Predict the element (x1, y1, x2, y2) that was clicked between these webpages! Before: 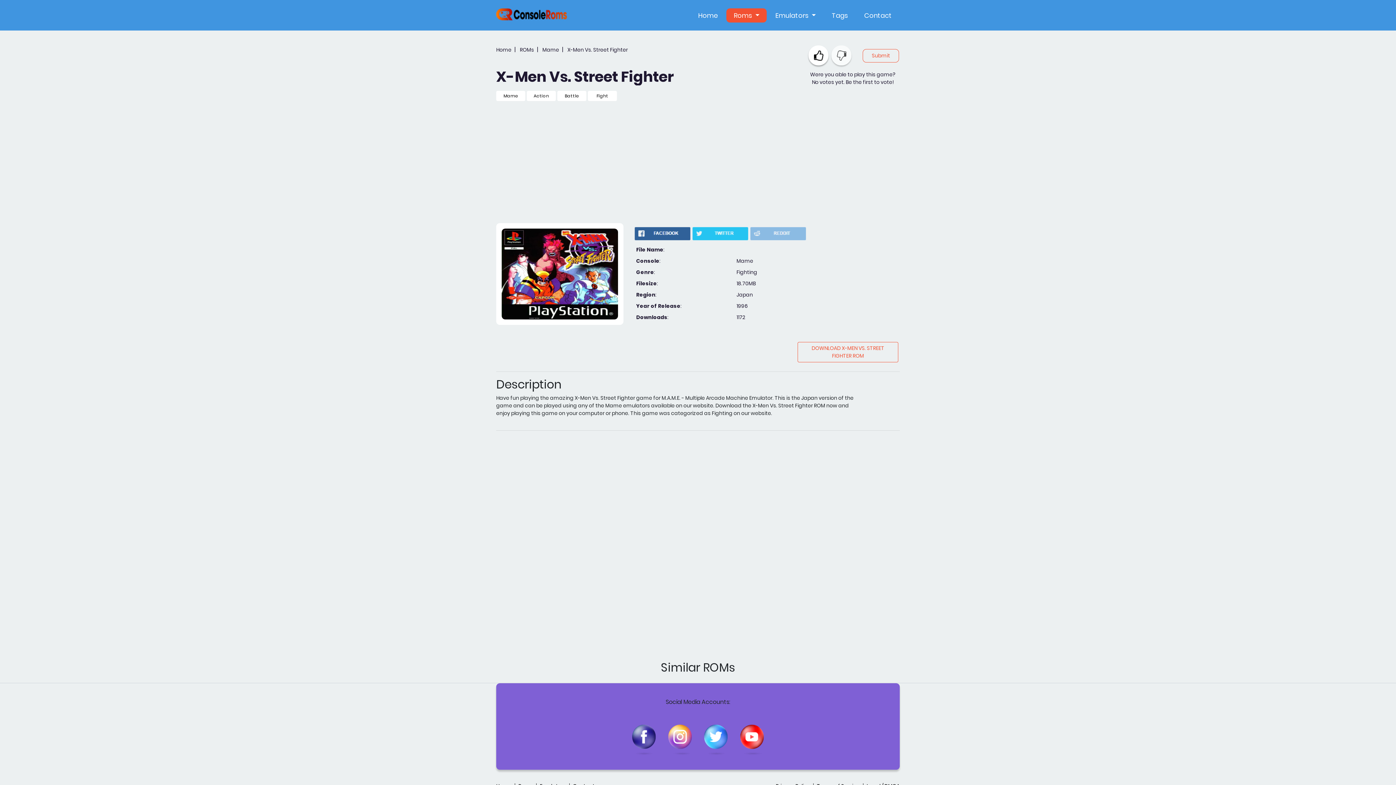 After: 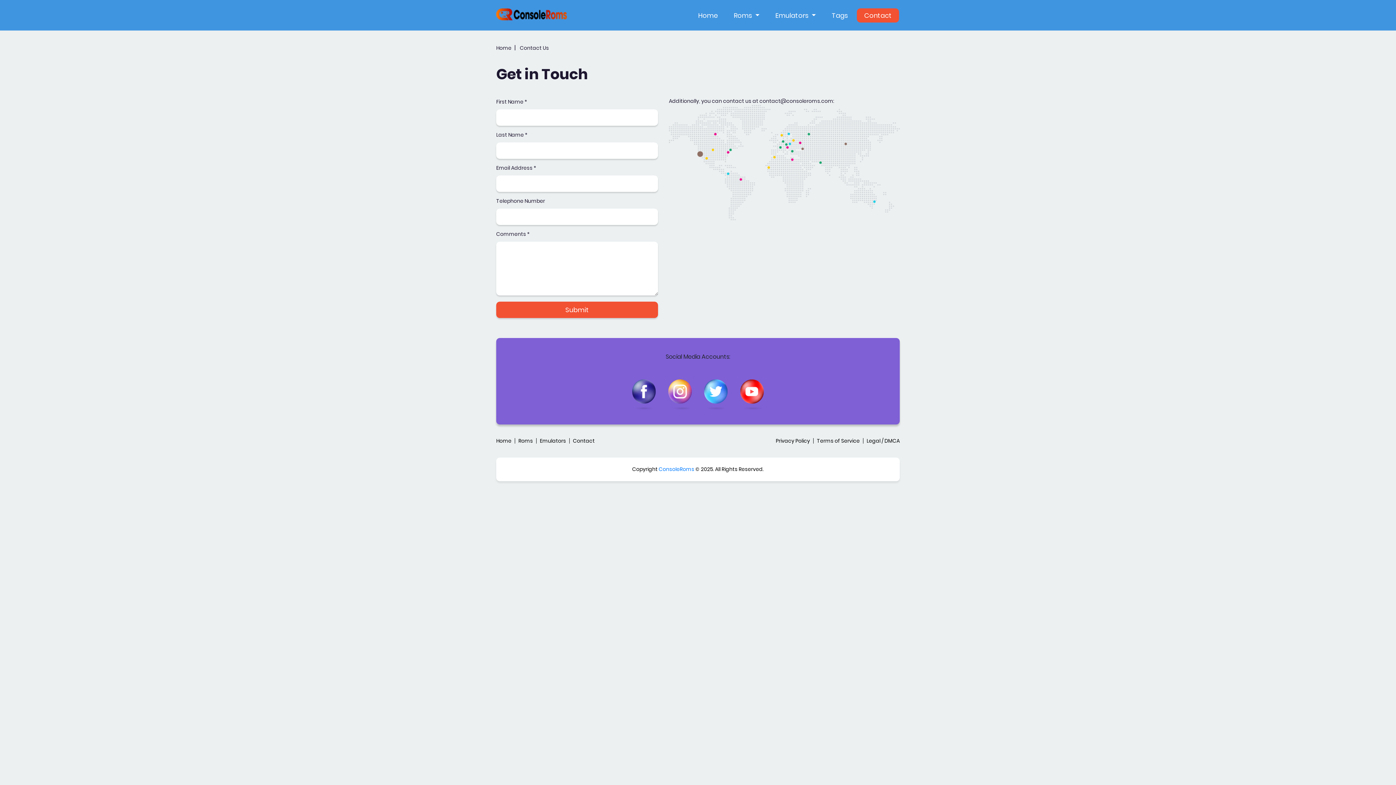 Action: label: Contact bbox: (857, 8, 899, 22)